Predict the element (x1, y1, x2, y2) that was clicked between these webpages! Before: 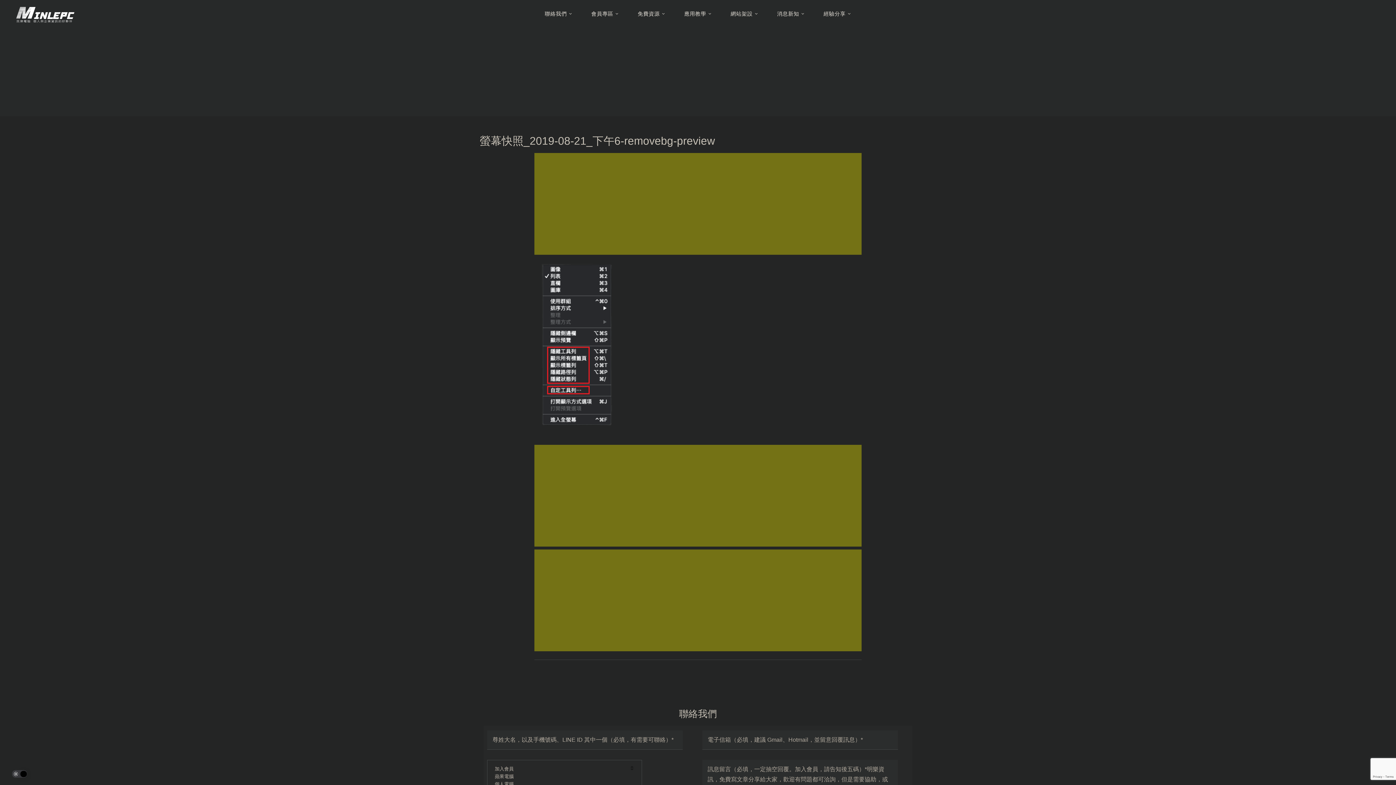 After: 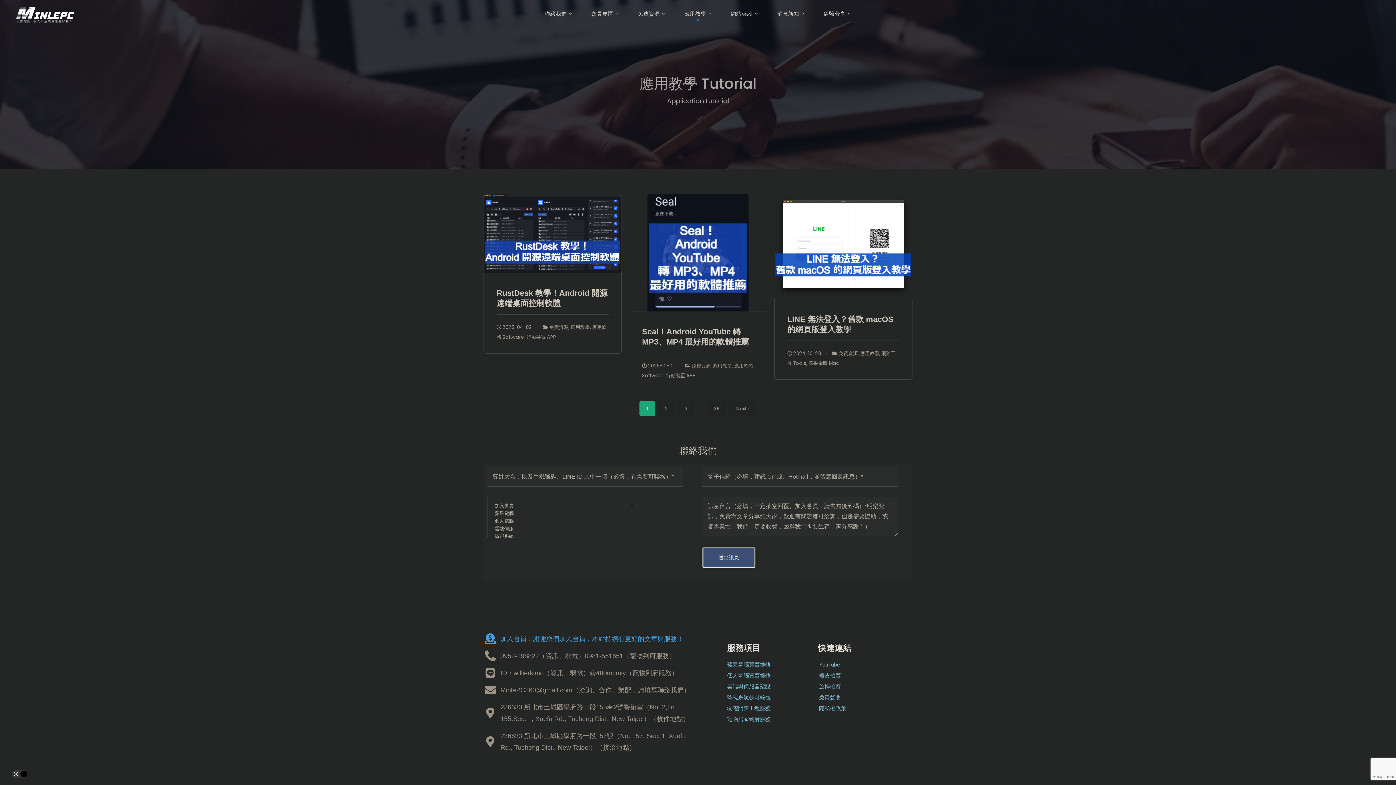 Action: label: 應用教學 bbox: (674, 10, 721, 29)